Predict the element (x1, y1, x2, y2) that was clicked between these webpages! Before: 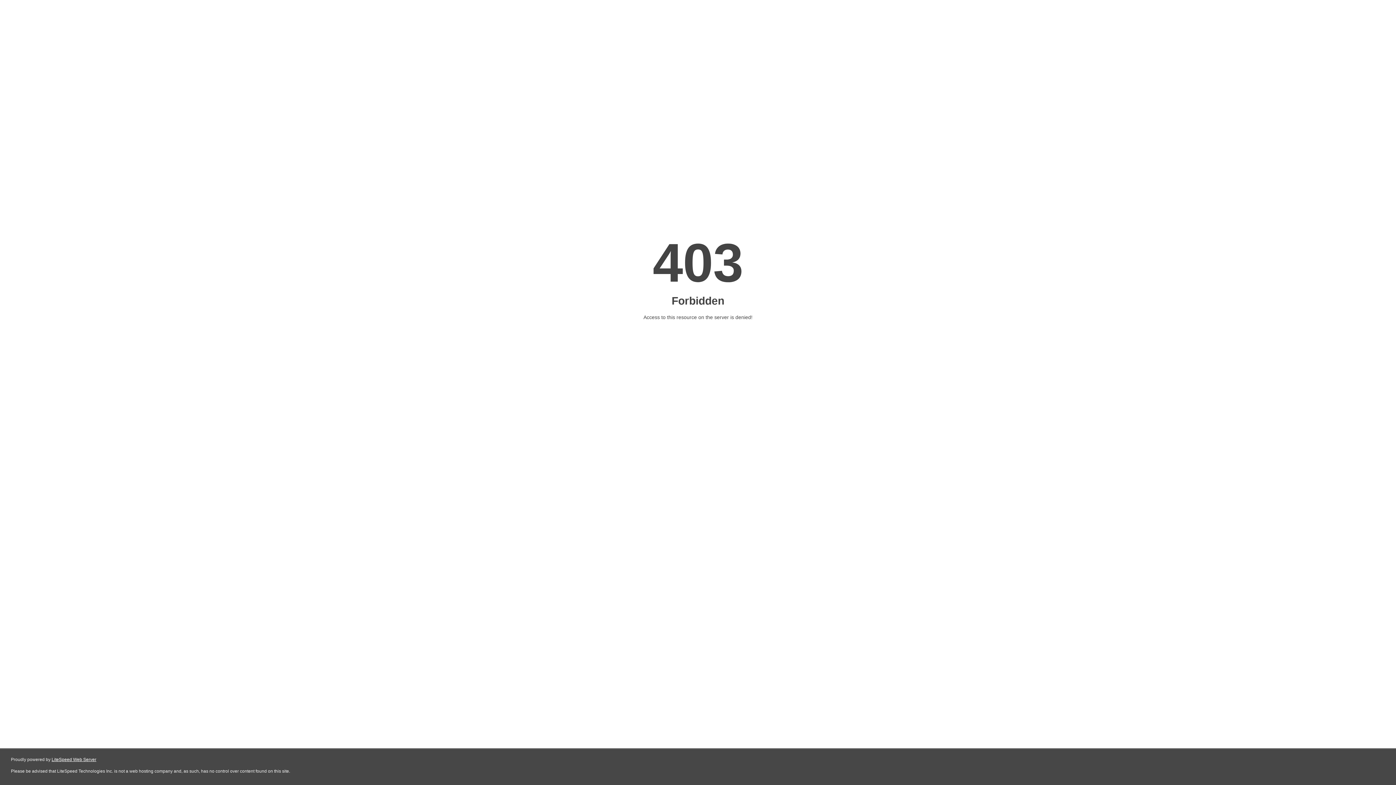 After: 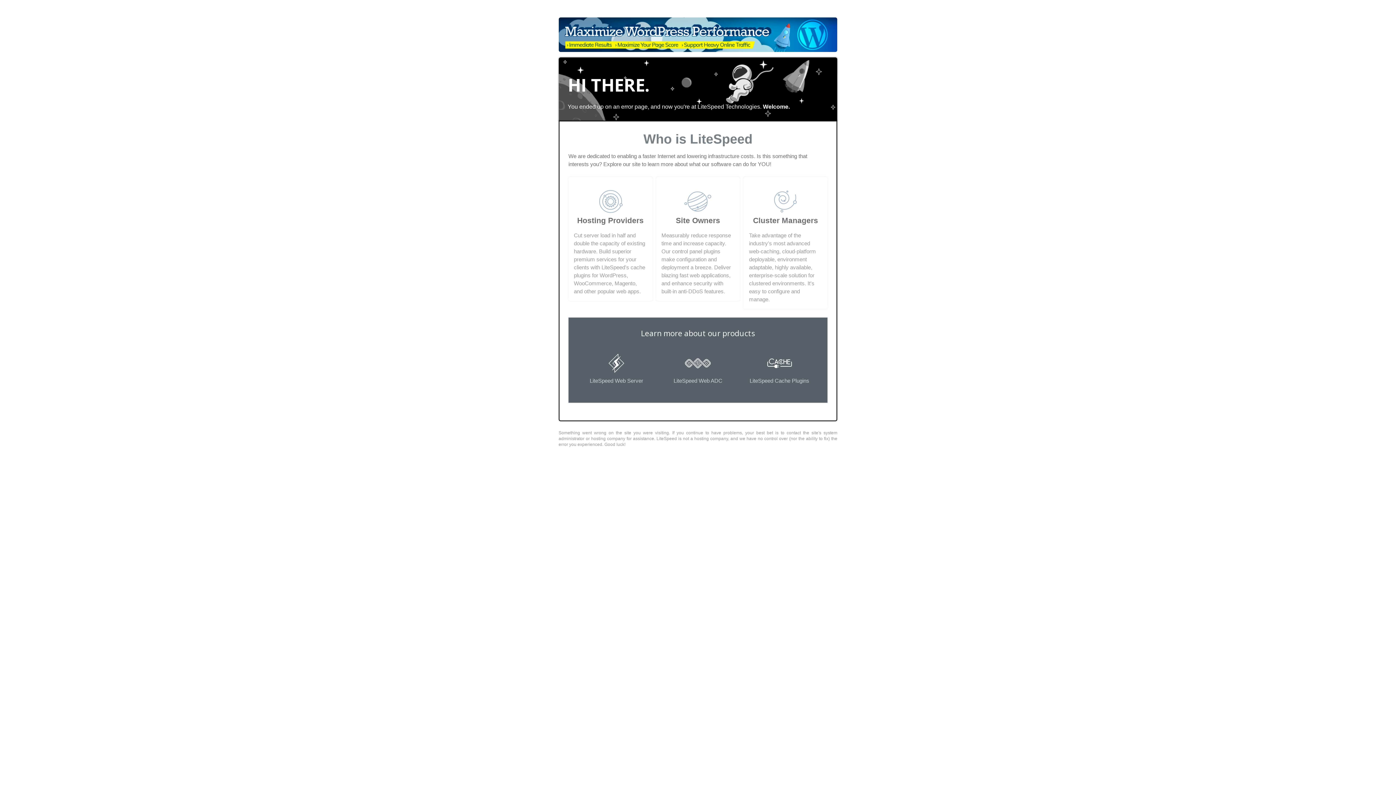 Action: bbox: (51, 757, 96, 762) label: LiteSpeed Web Server